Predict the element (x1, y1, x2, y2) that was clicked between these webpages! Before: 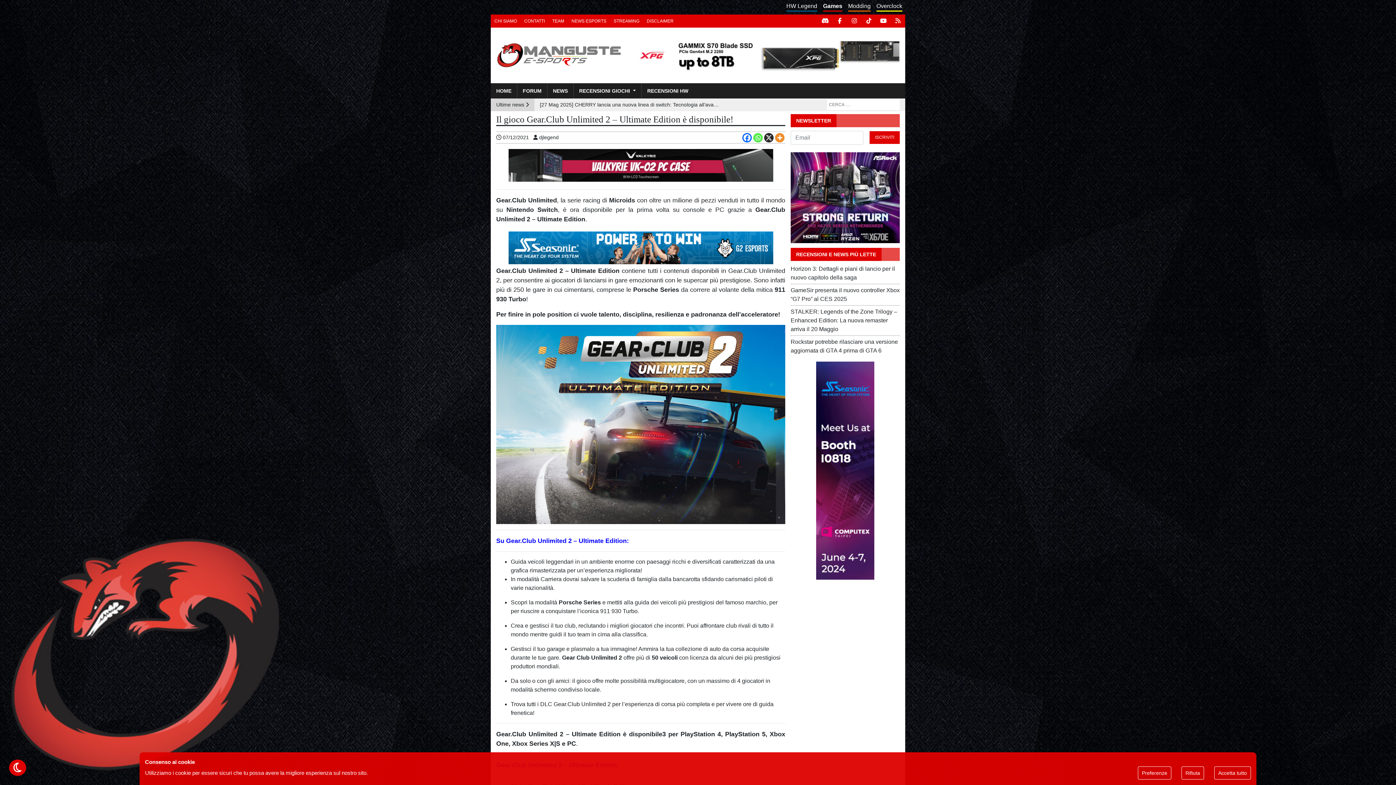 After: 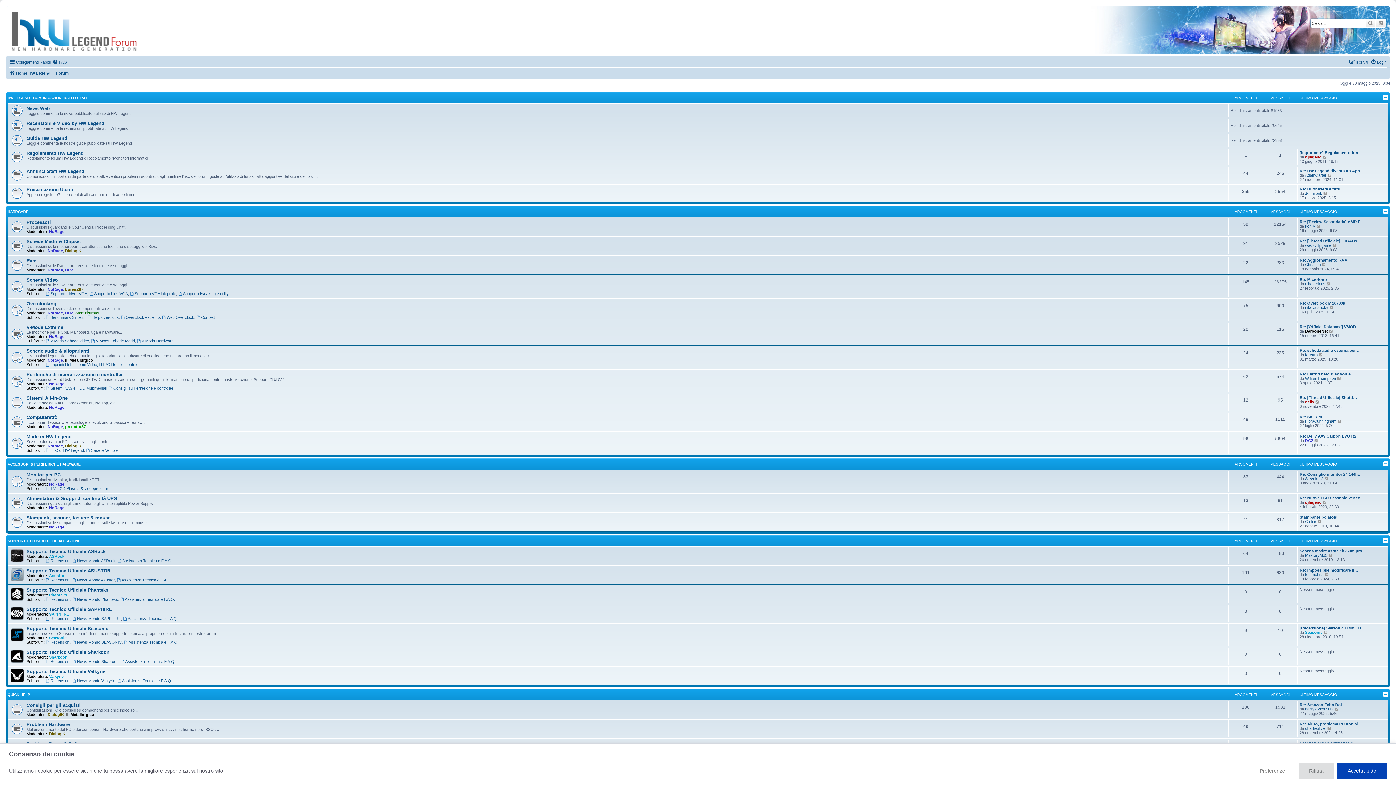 Action: label: FORUM bbox: (517, 83, 547, 98)